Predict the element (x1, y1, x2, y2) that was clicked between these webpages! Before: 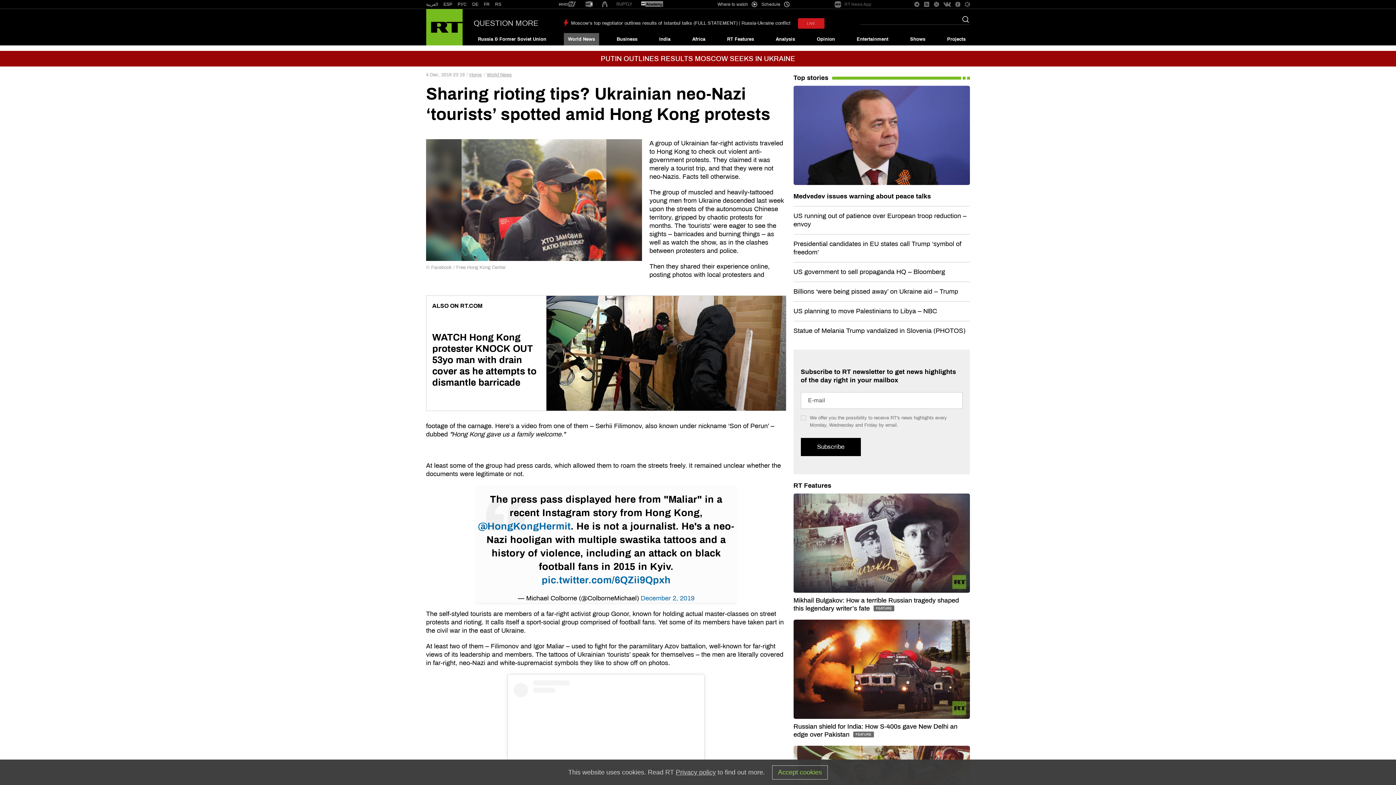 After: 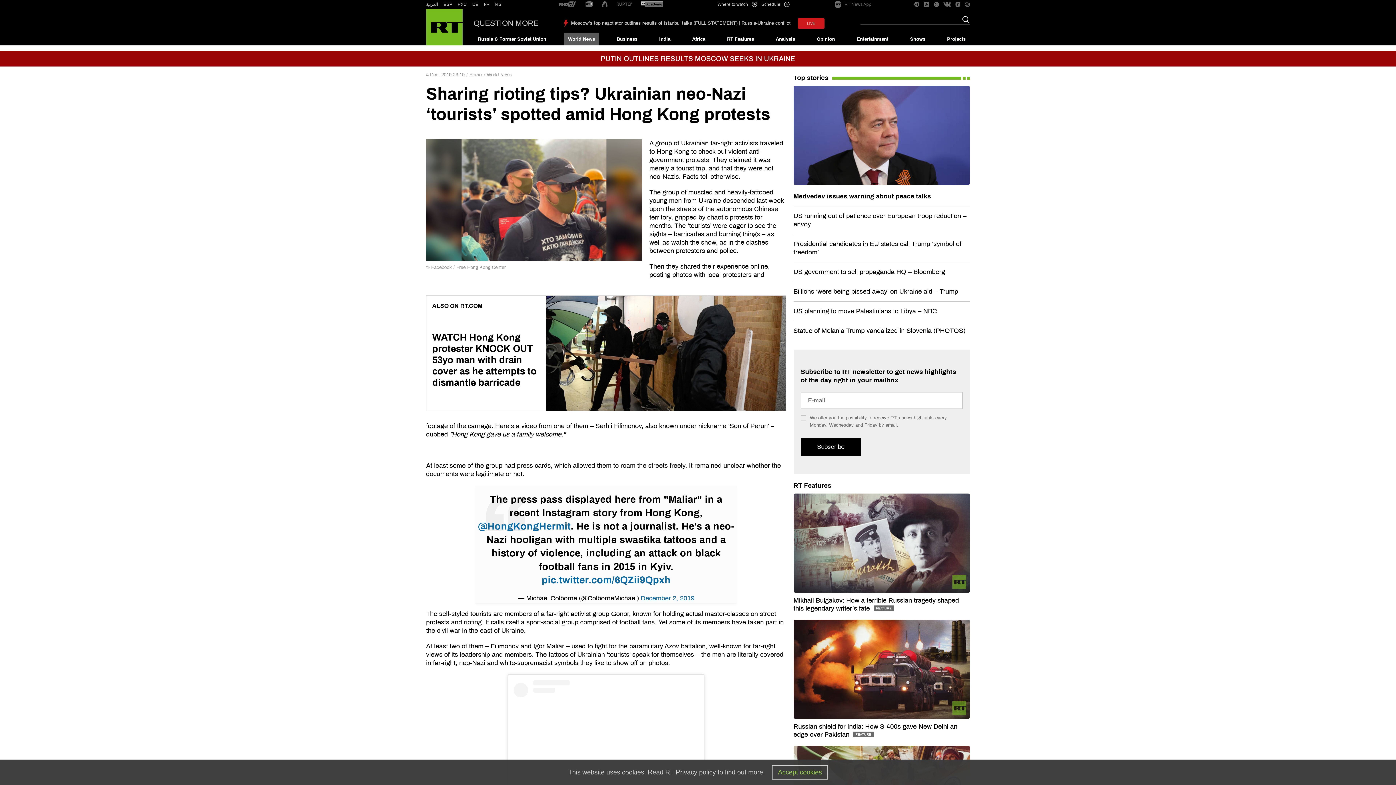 Action: bbox: (484, 1, 489, 6) label: FR